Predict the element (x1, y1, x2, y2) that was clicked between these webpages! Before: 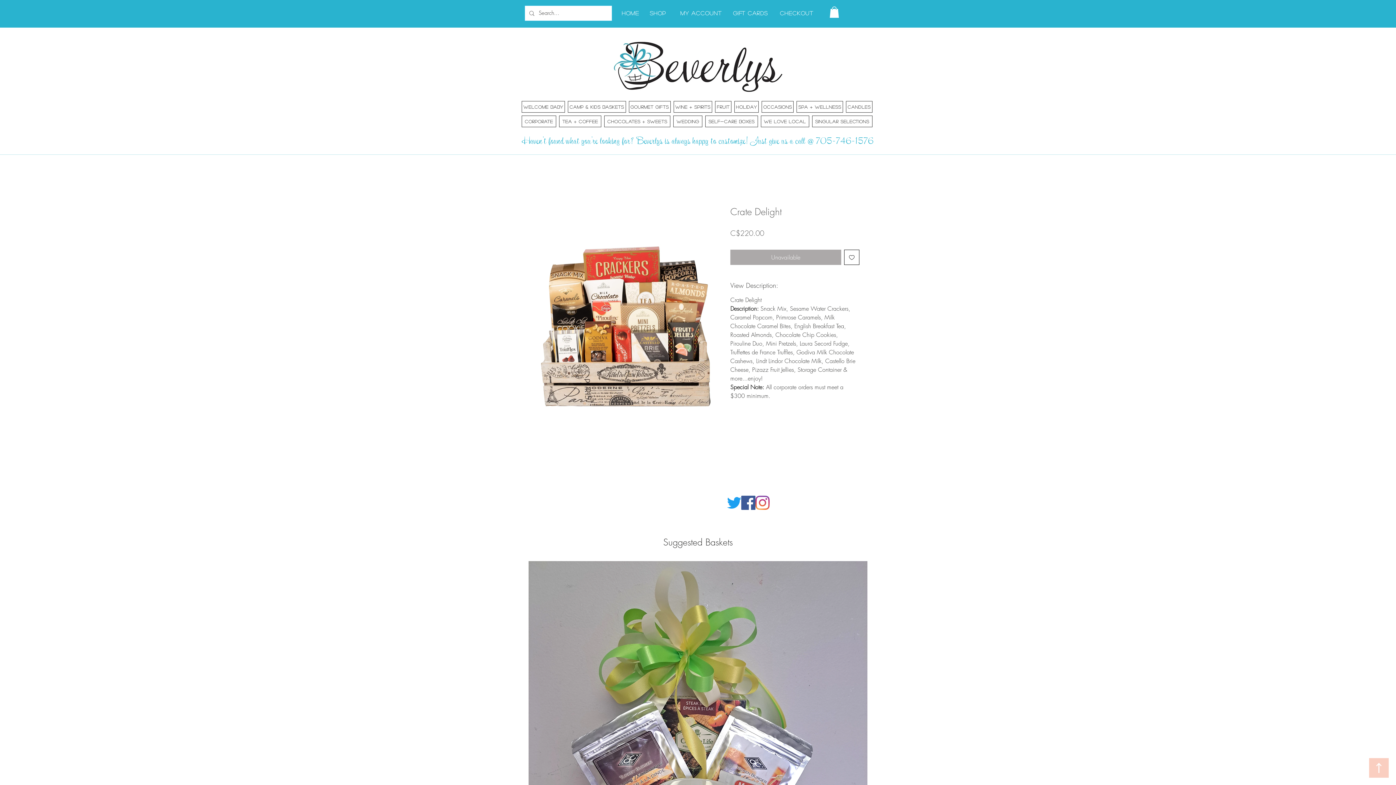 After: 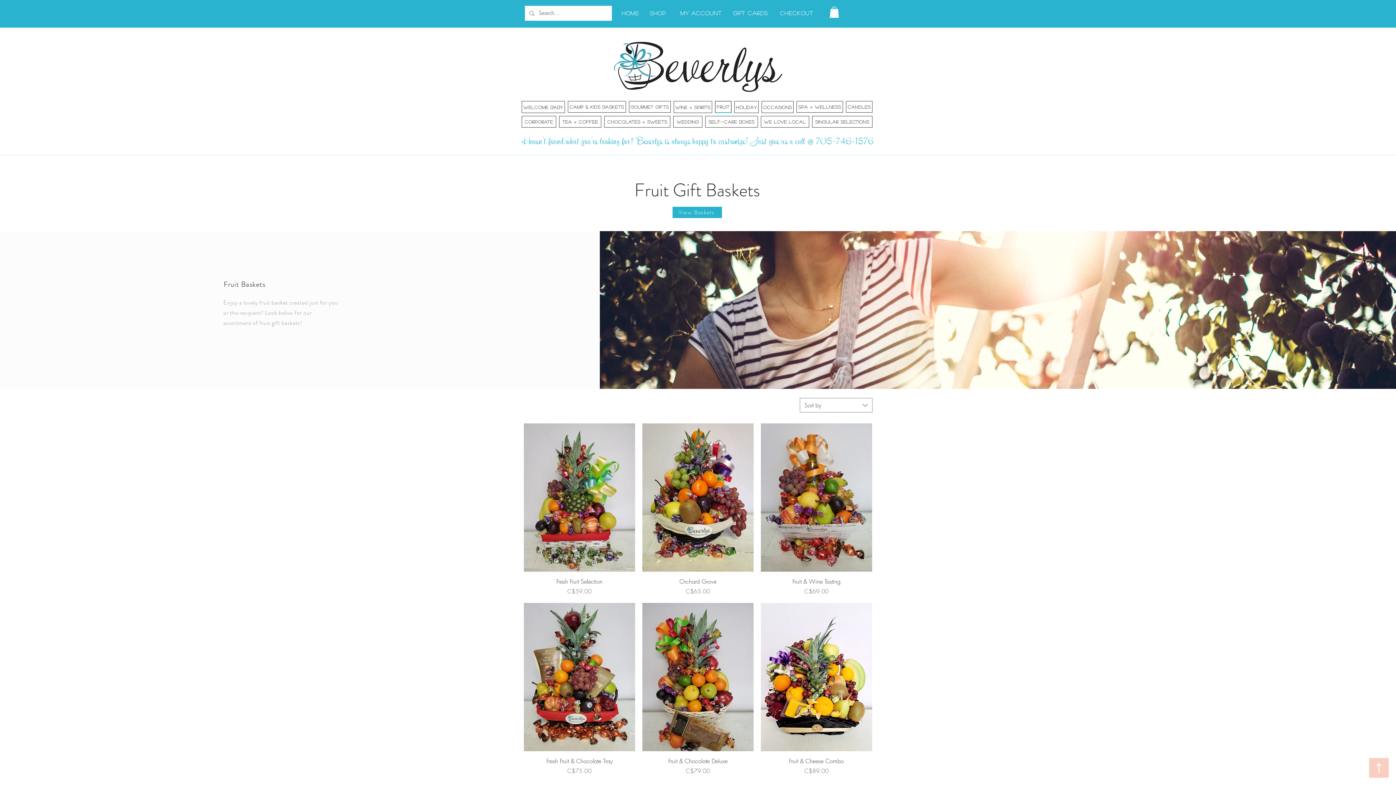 Action: label: Fruit bbox: (715, 101, 731, 112)